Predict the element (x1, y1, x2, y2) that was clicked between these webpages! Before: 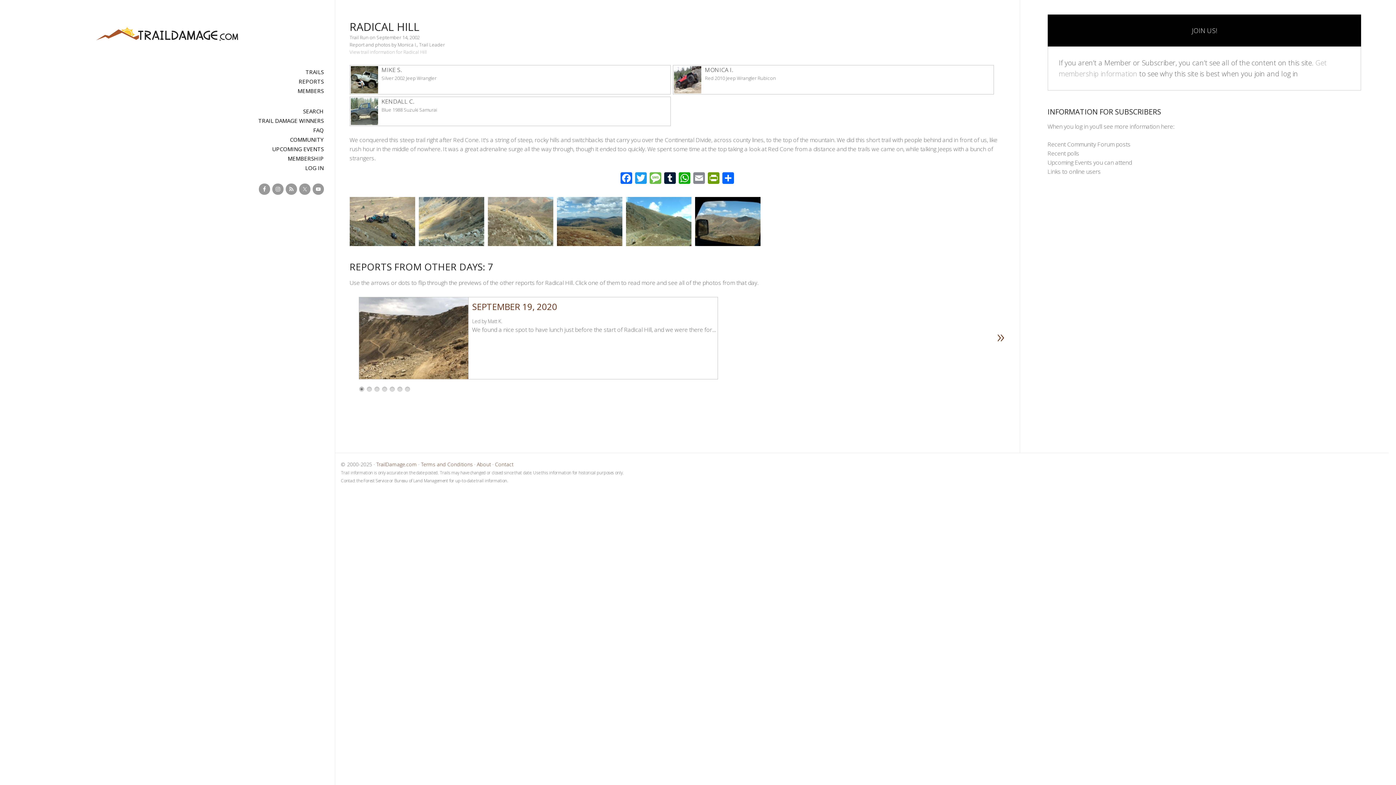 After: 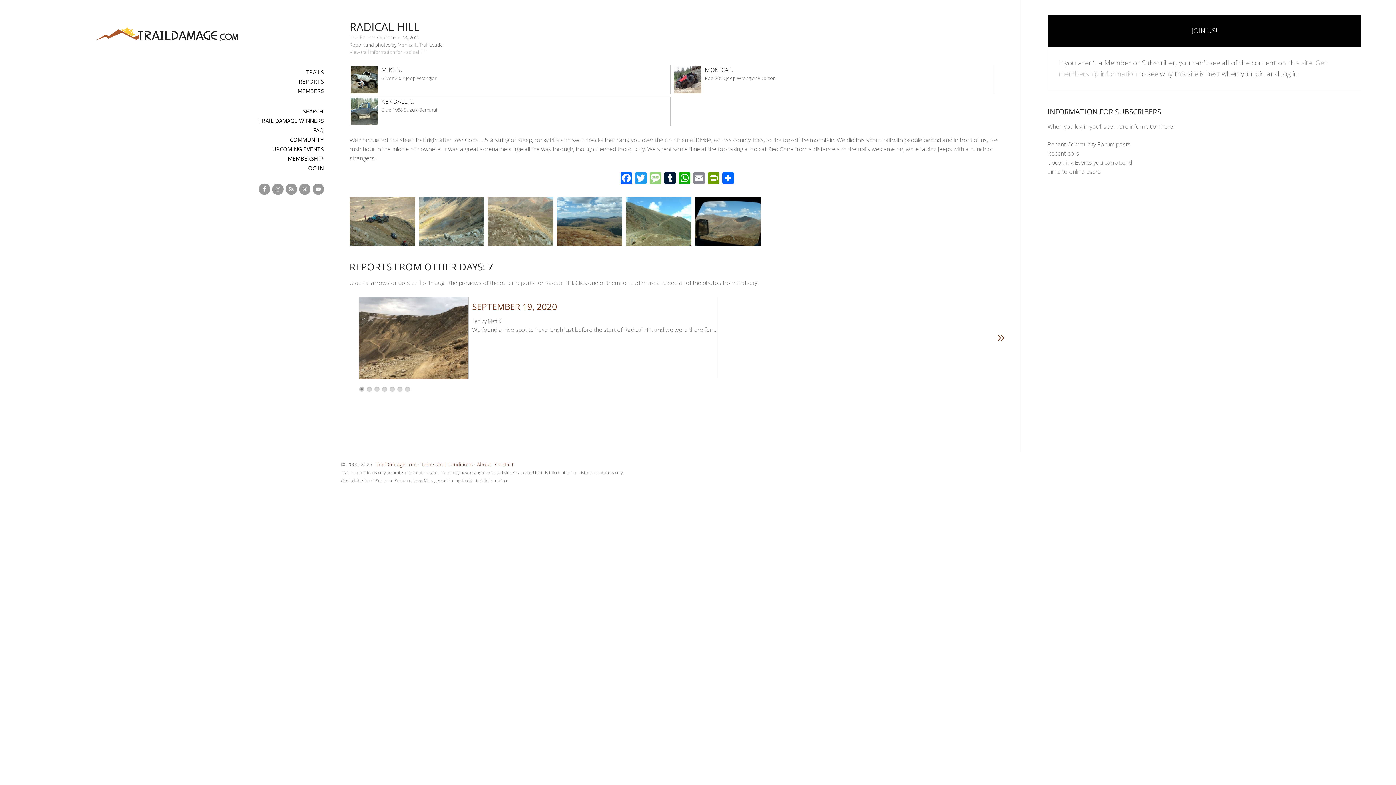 Action: label: Message bbox: (648, 172, 662, 185)